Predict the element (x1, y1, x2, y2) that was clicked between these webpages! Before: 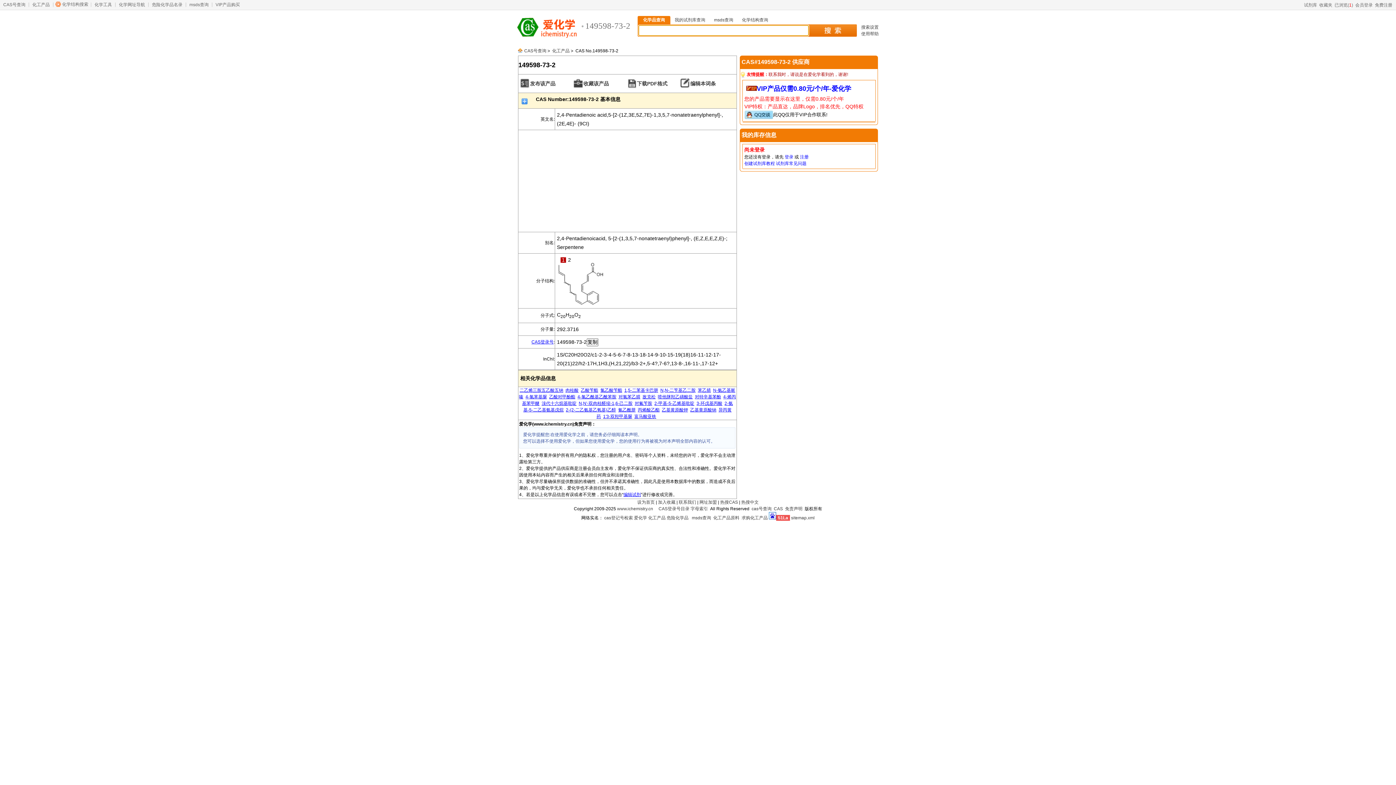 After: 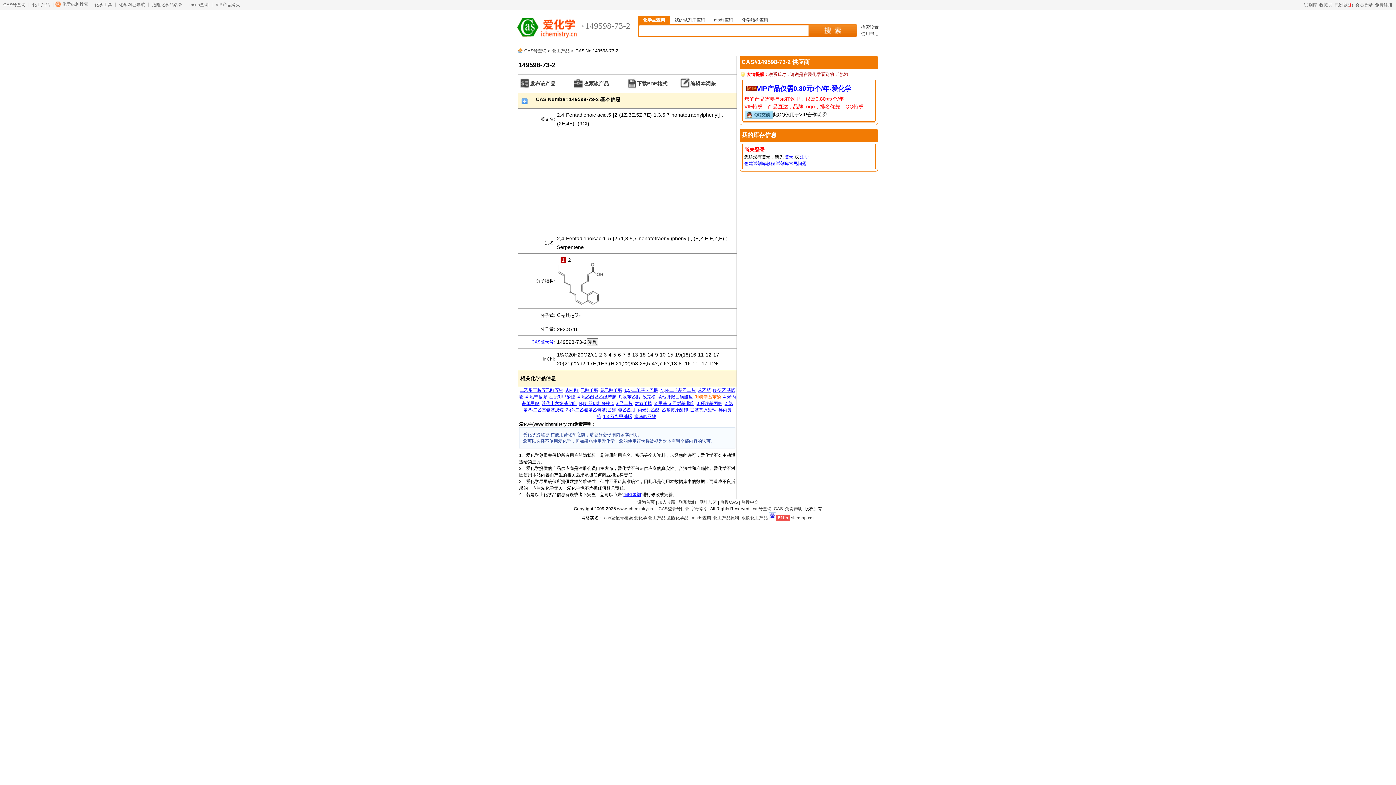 Action: bbox: (695, 394, 721, 399) label: 对特辛基苯酚